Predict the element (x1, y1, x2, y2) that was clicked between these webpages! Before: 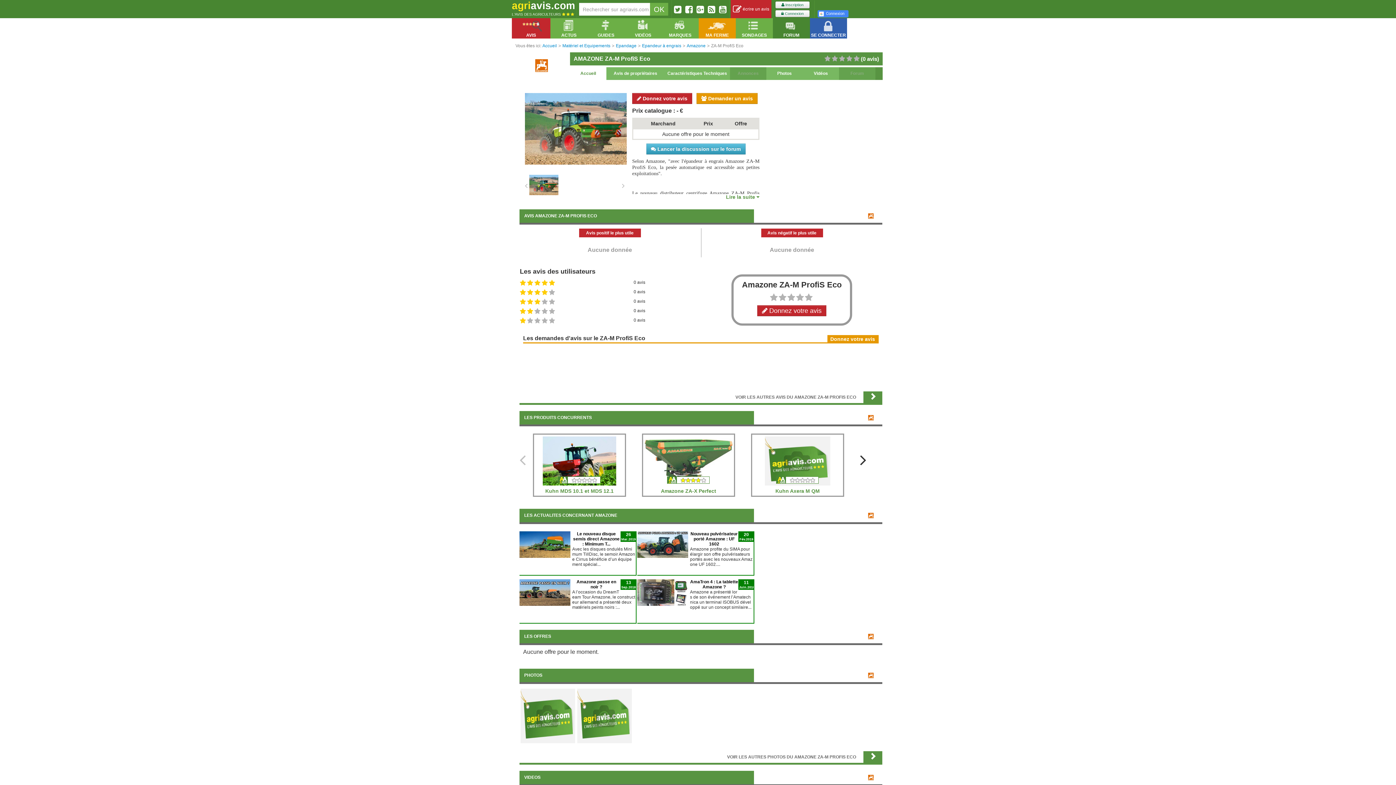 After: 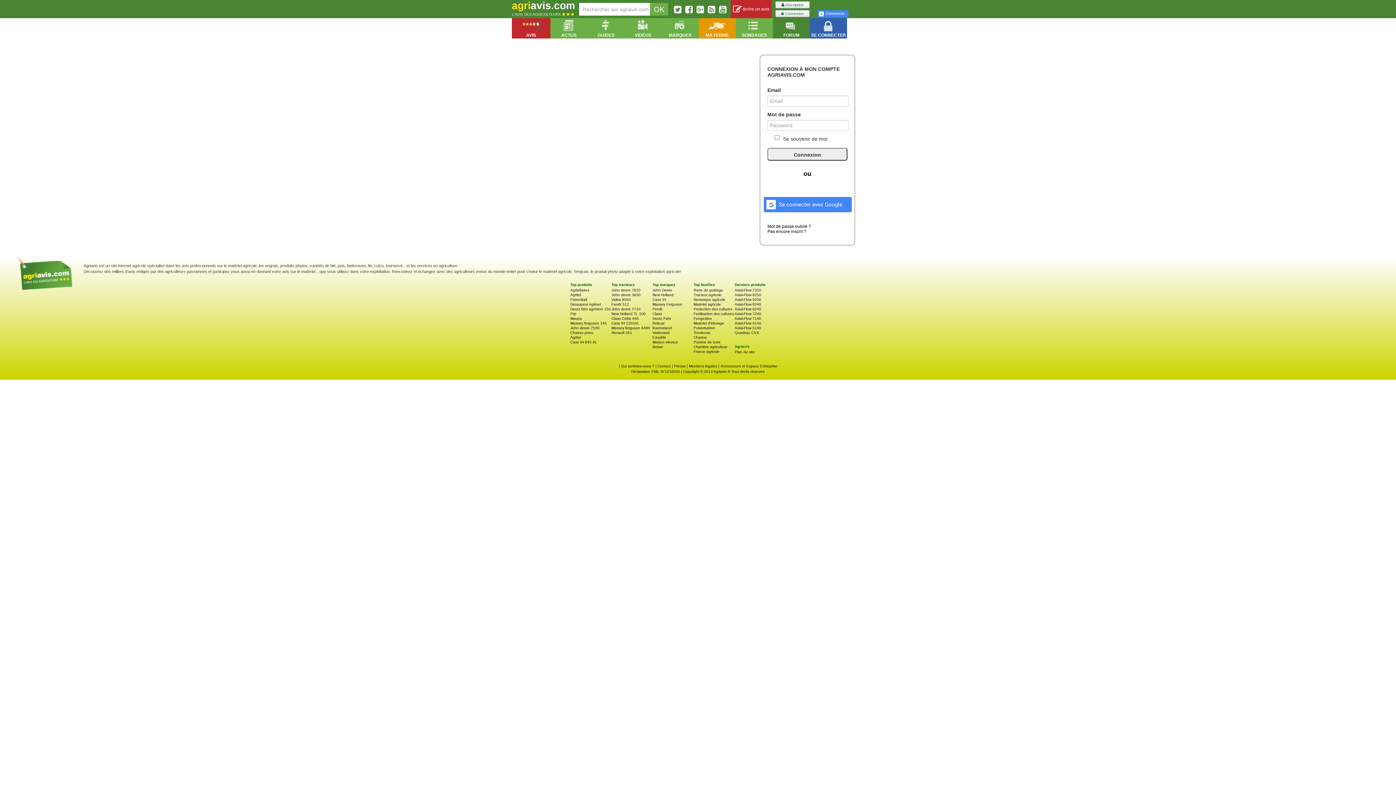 Action: bbox: (810, 18, 847, 38) label: SE CONNECTER